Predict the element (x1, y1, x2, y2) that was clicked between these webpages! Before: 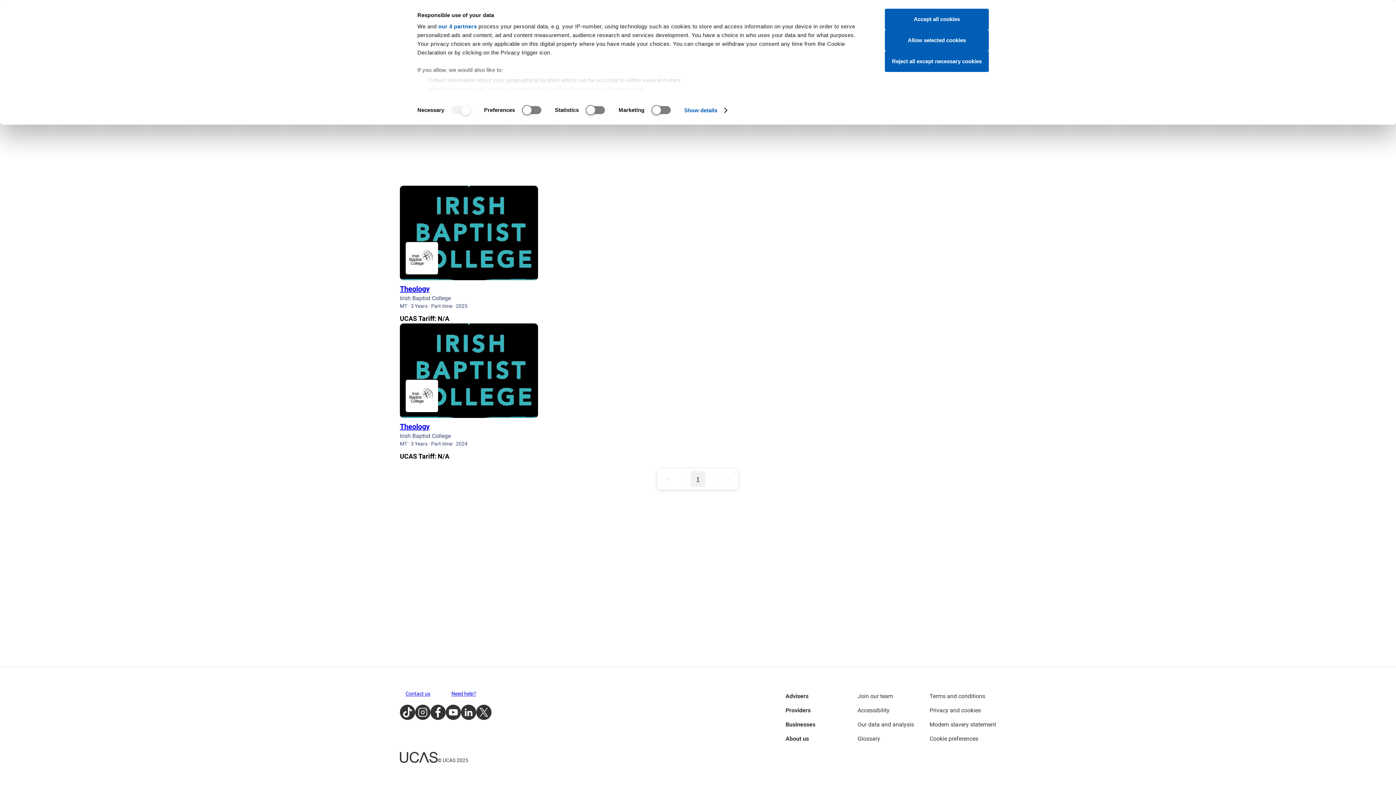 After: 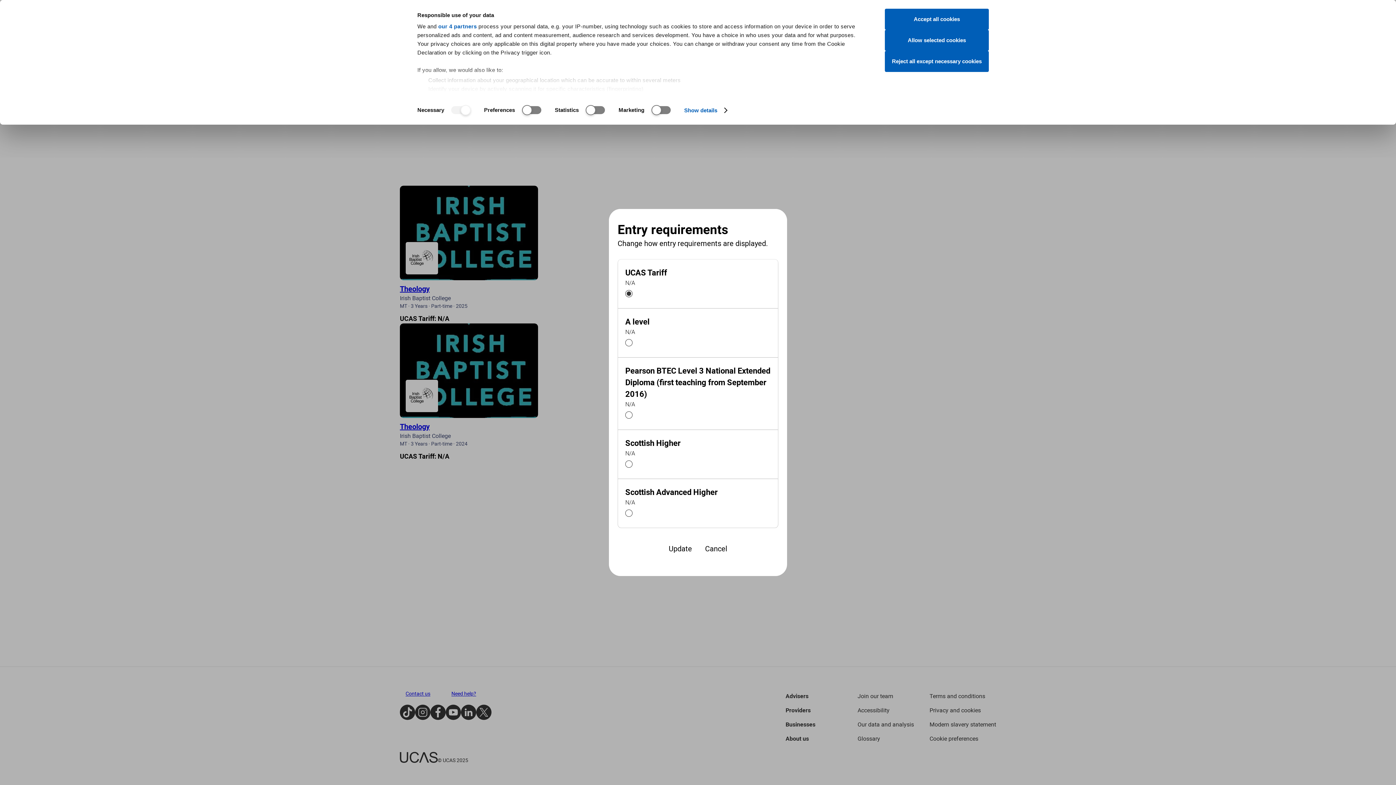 Action: bbox: (400, 313, 449, 323) label: UCAS Tariff: N/A